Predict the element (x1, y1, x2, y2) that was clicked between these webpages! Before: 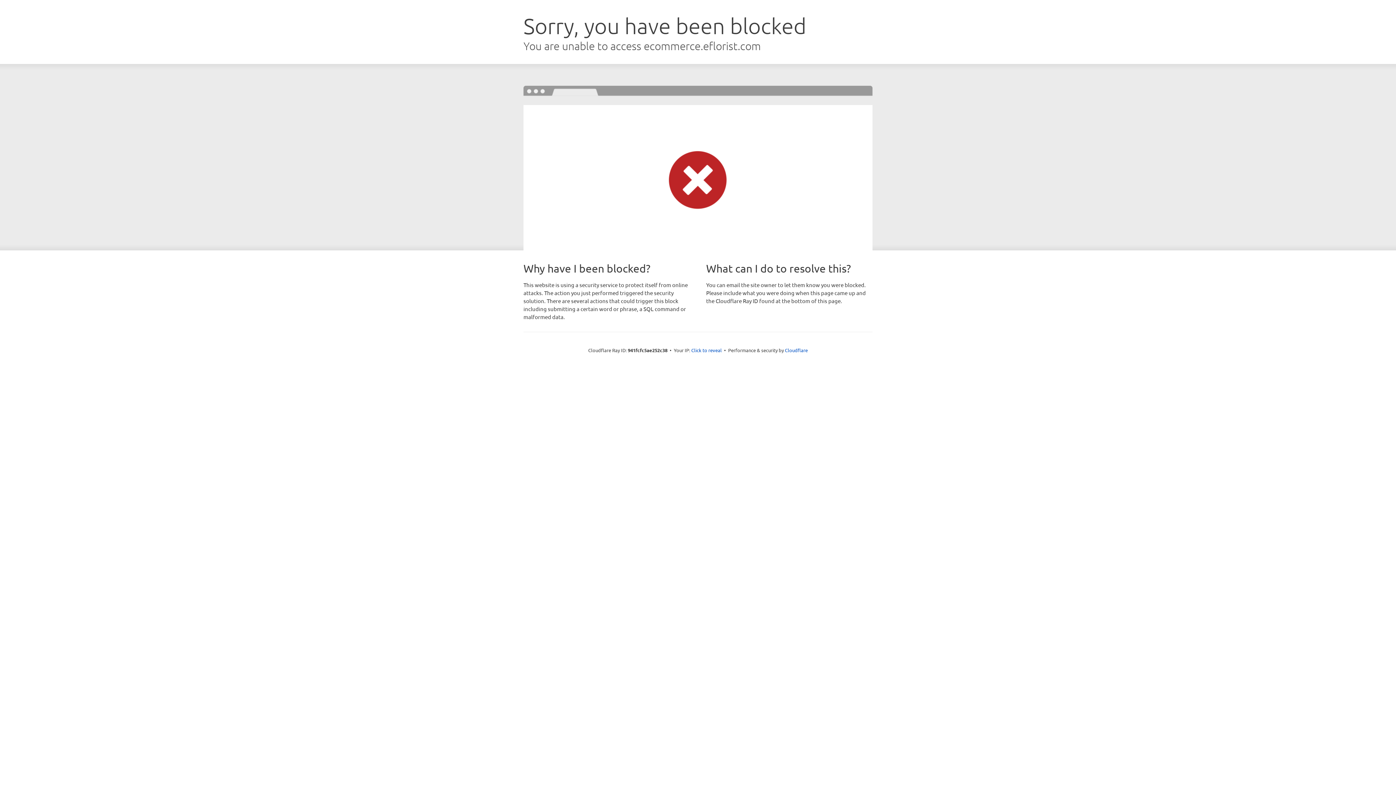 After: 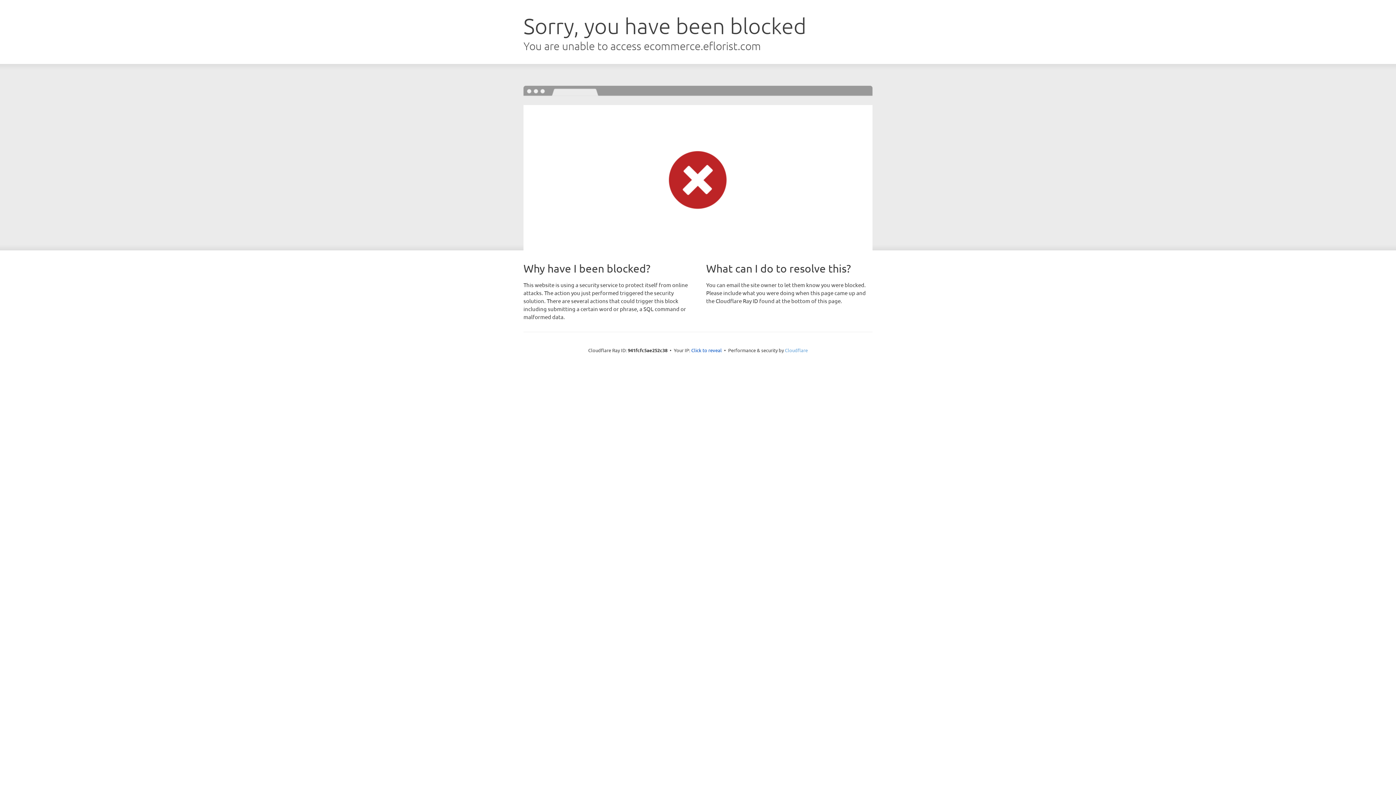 Action: label: Cloudflare bbox: (785, 347, 808, 353)